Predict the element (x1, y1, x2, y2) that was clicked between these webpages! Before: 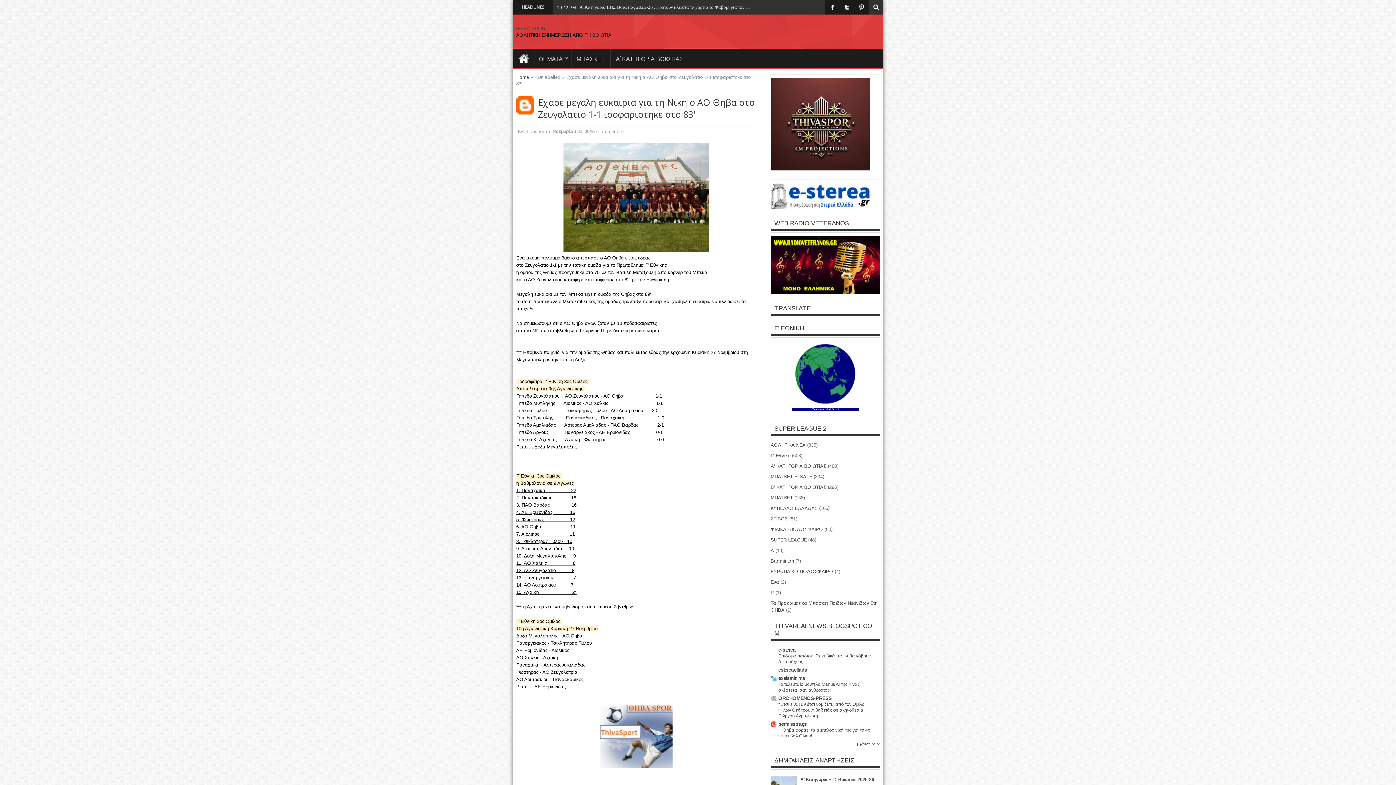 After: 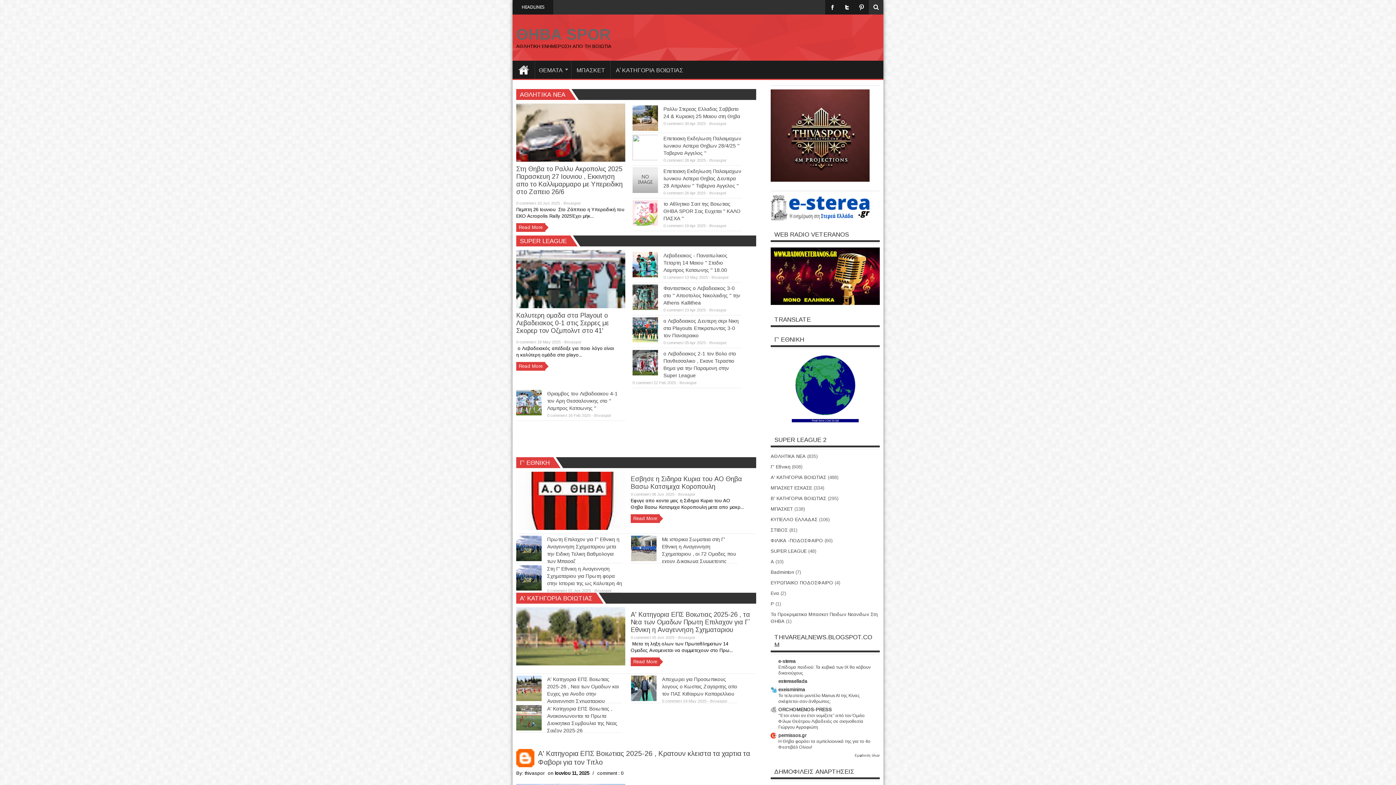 Action: bbox: (512, 49, 534, 67) label: HOME